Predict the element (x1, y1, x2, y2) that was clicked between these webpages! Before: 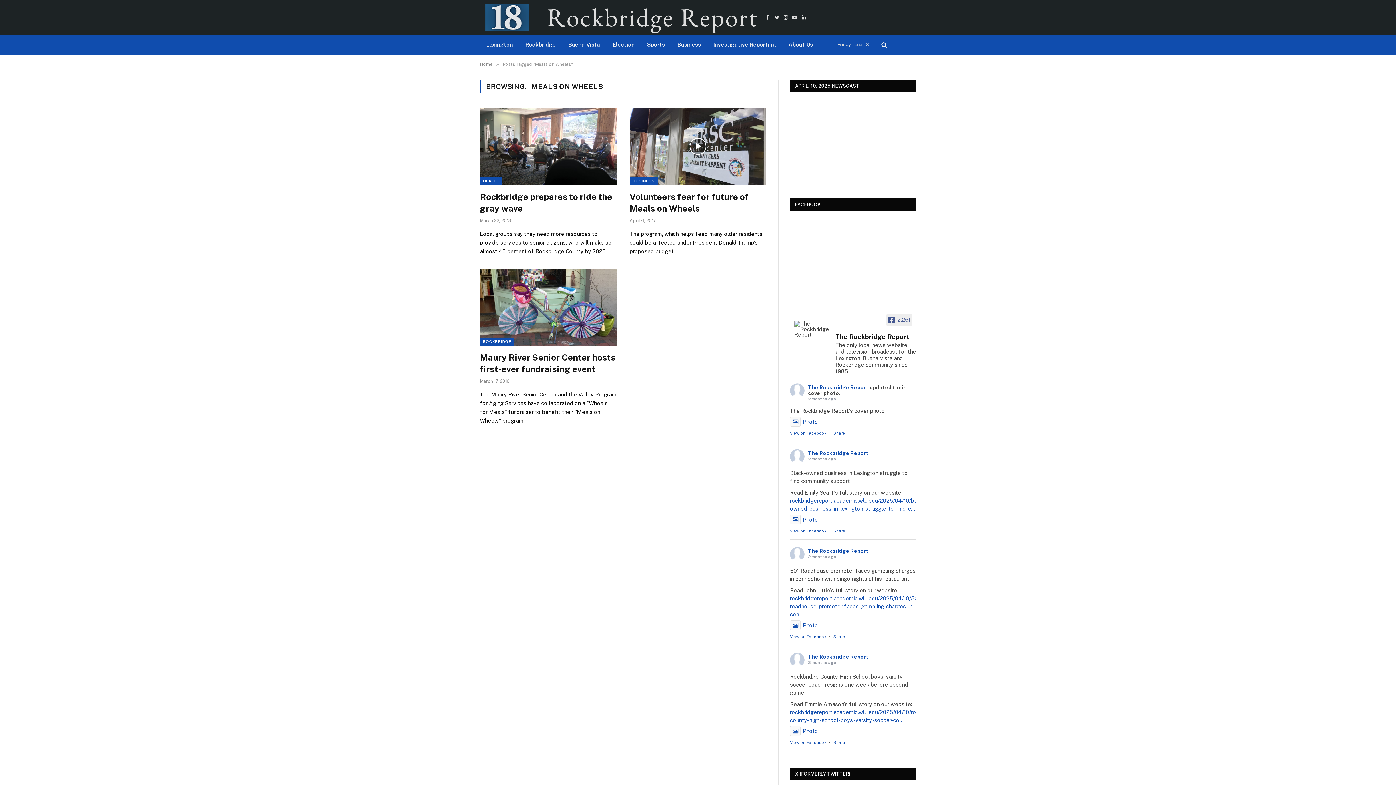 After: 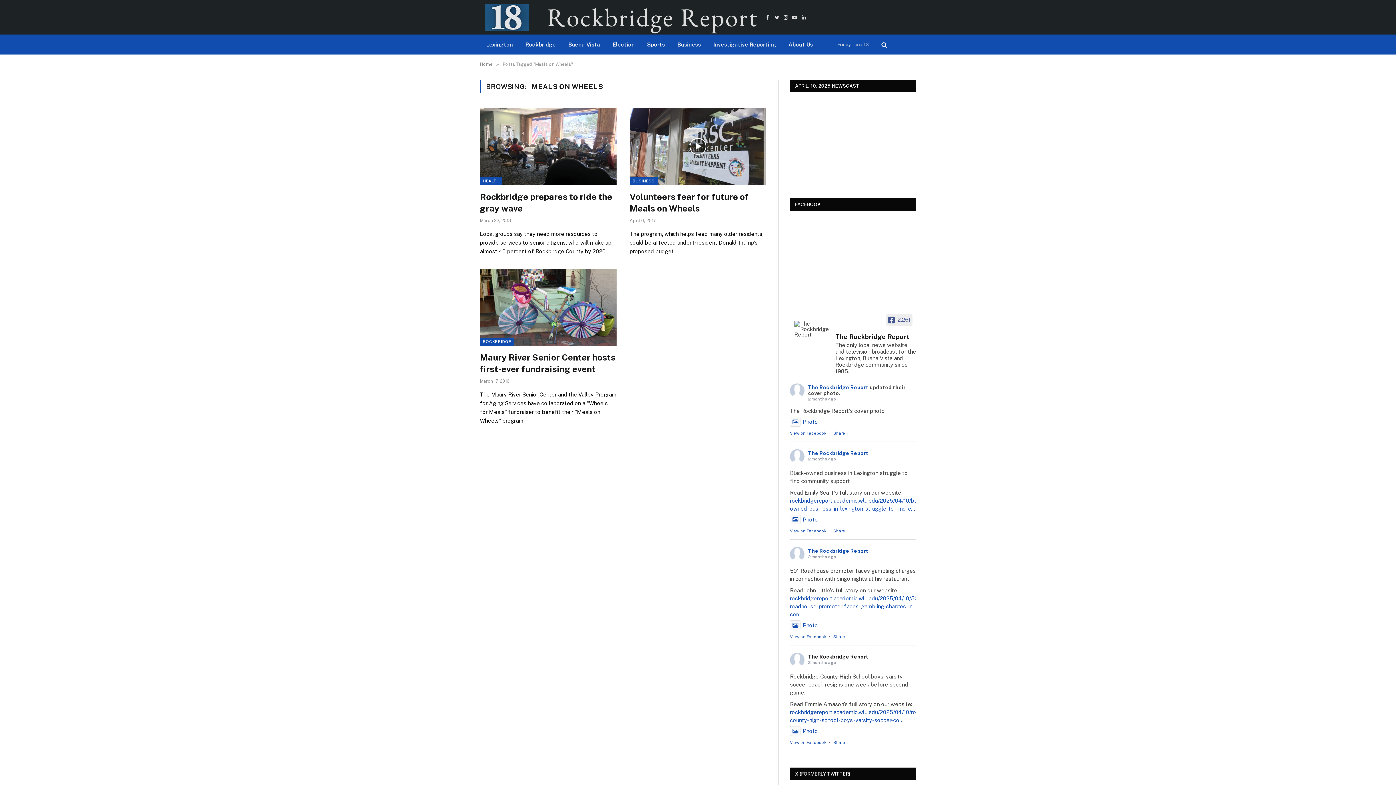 Action: bbox: (808, 654, 868, 660) label: The Rockbridge Report